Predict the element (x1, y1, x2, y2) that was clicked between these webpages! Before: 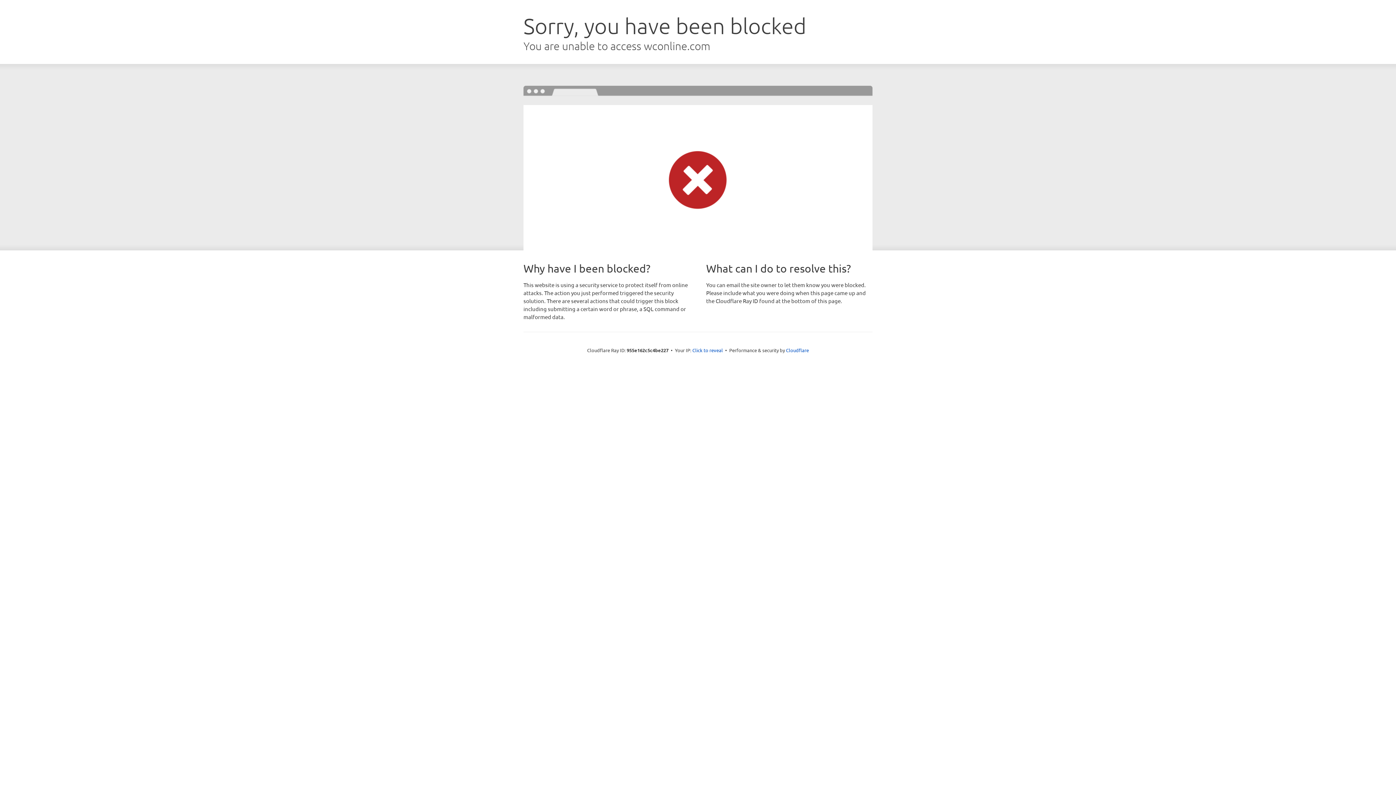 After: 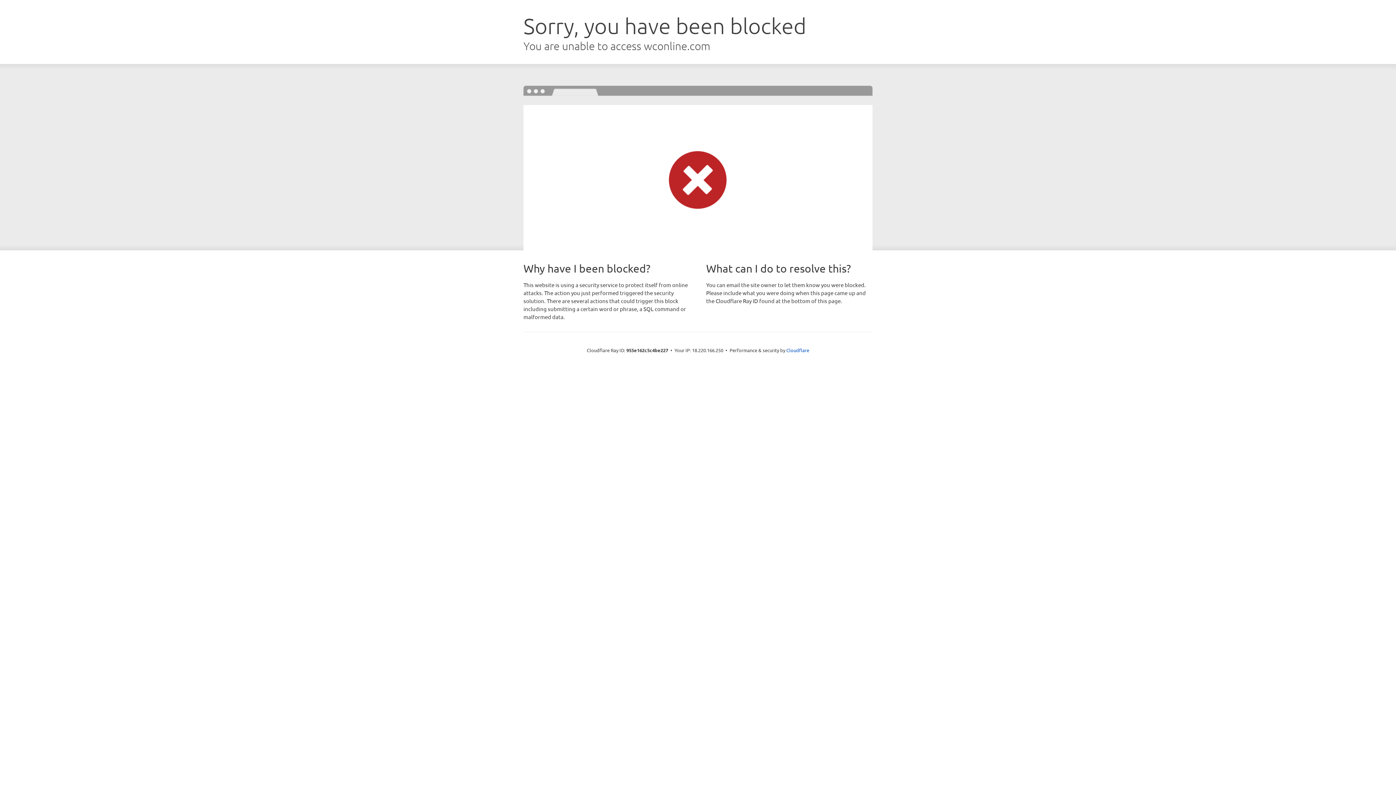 Action: bbox: (692, 346, 723, 353) label: Click to reveal